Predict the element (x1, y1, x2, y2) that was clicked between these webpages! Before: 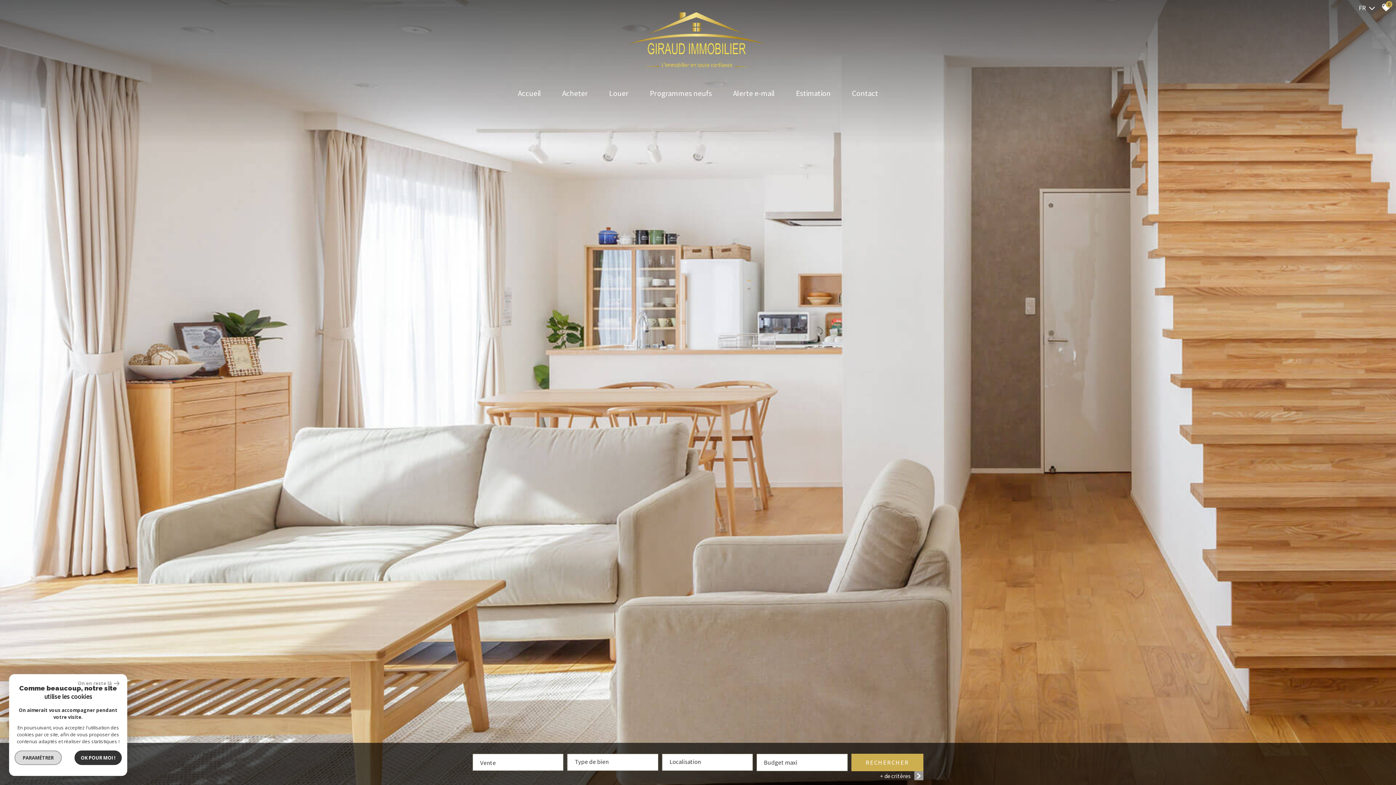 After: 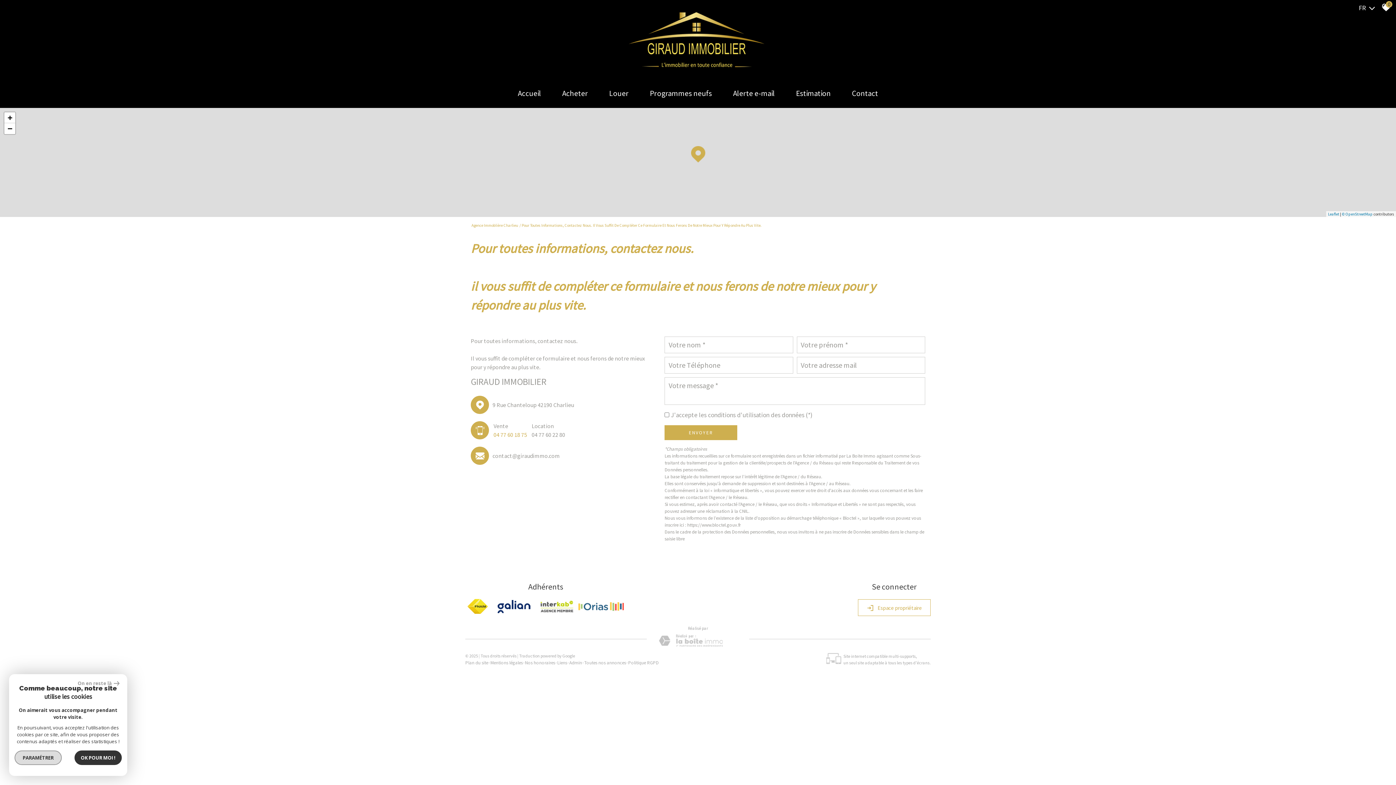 Action: bbox: (841, 82, 888, 105) label: Contact